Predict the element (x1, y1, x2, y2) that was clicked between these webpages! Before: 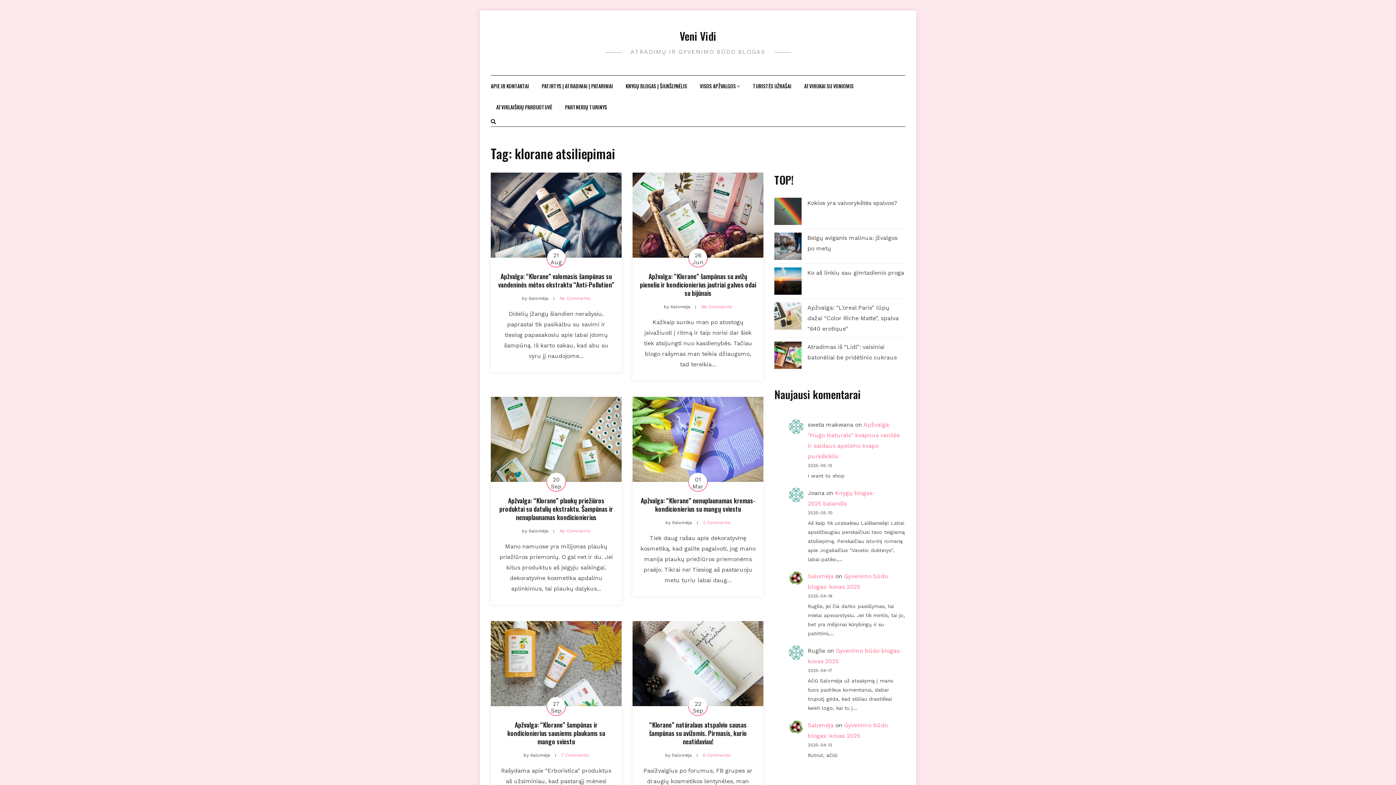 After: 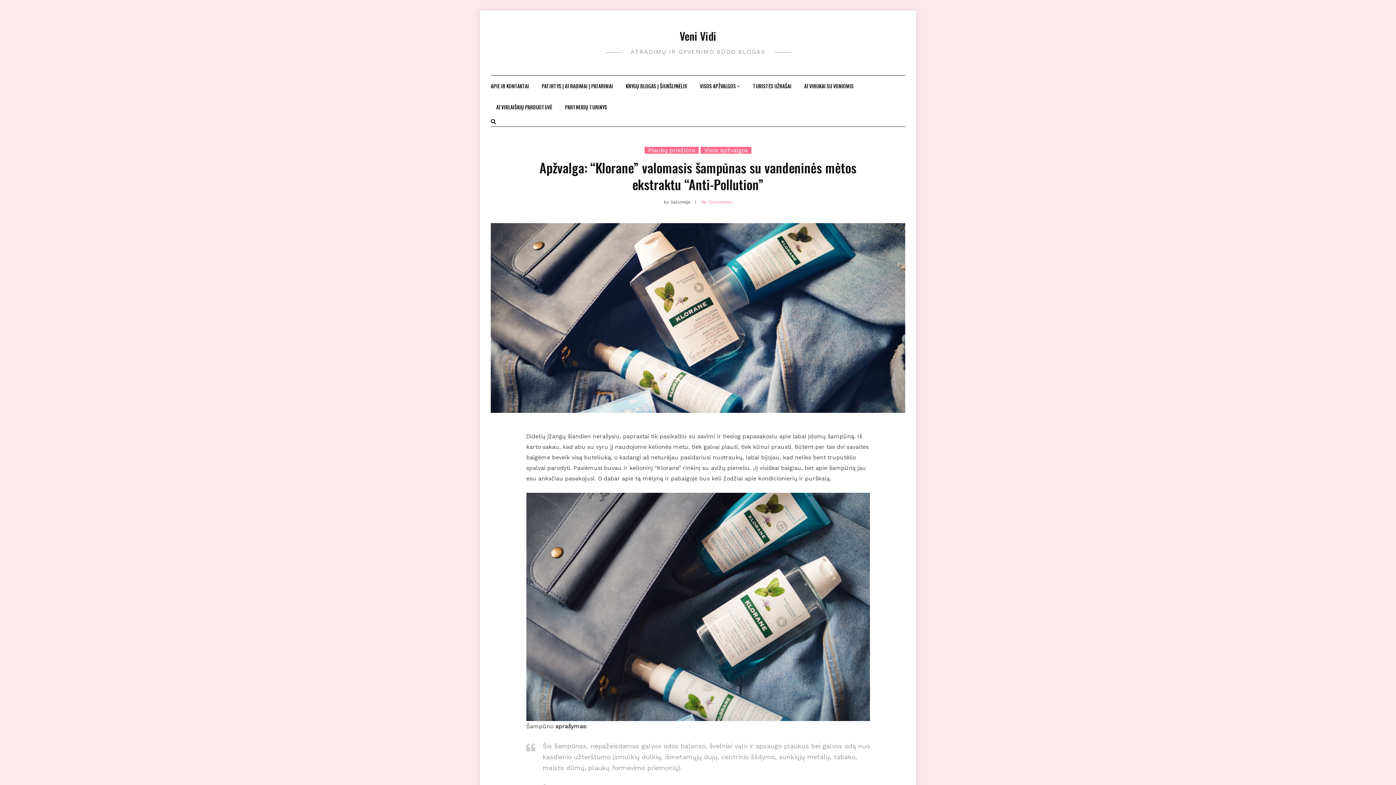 Action: label: No Comments bbox: (559, 296, 590, 301)